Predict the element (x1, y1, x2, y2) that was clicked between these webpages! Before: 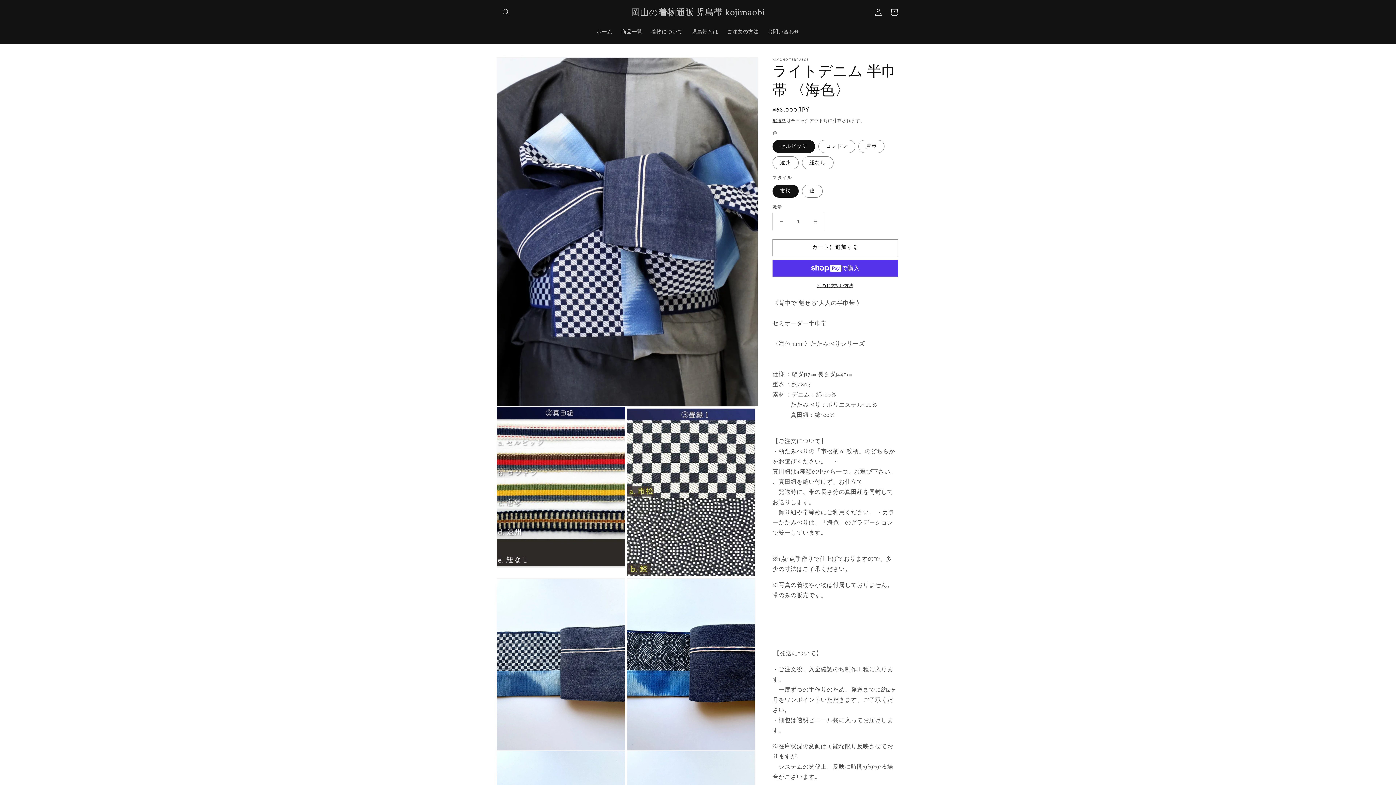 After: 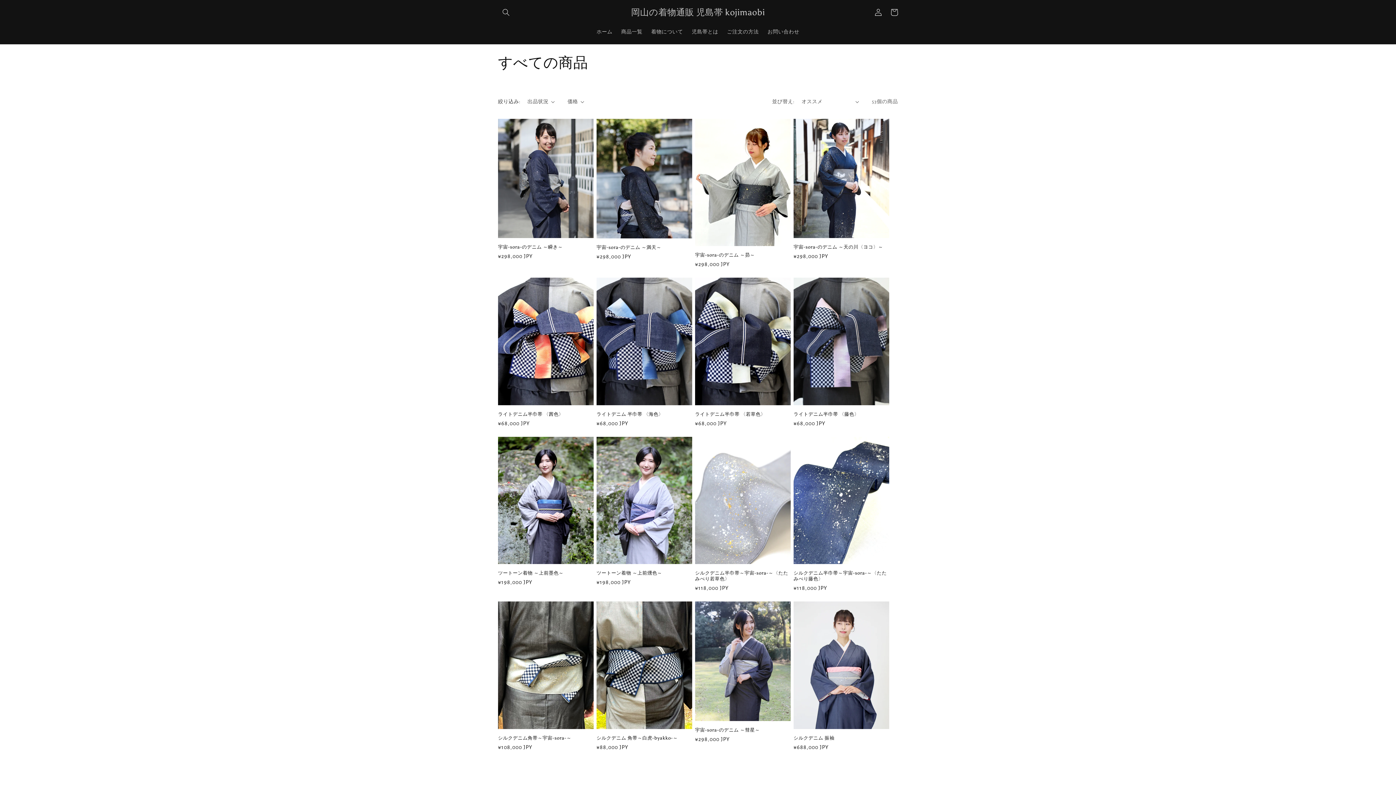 Action: label: 商品一覧 bbox: (617, 24, 646, 39)